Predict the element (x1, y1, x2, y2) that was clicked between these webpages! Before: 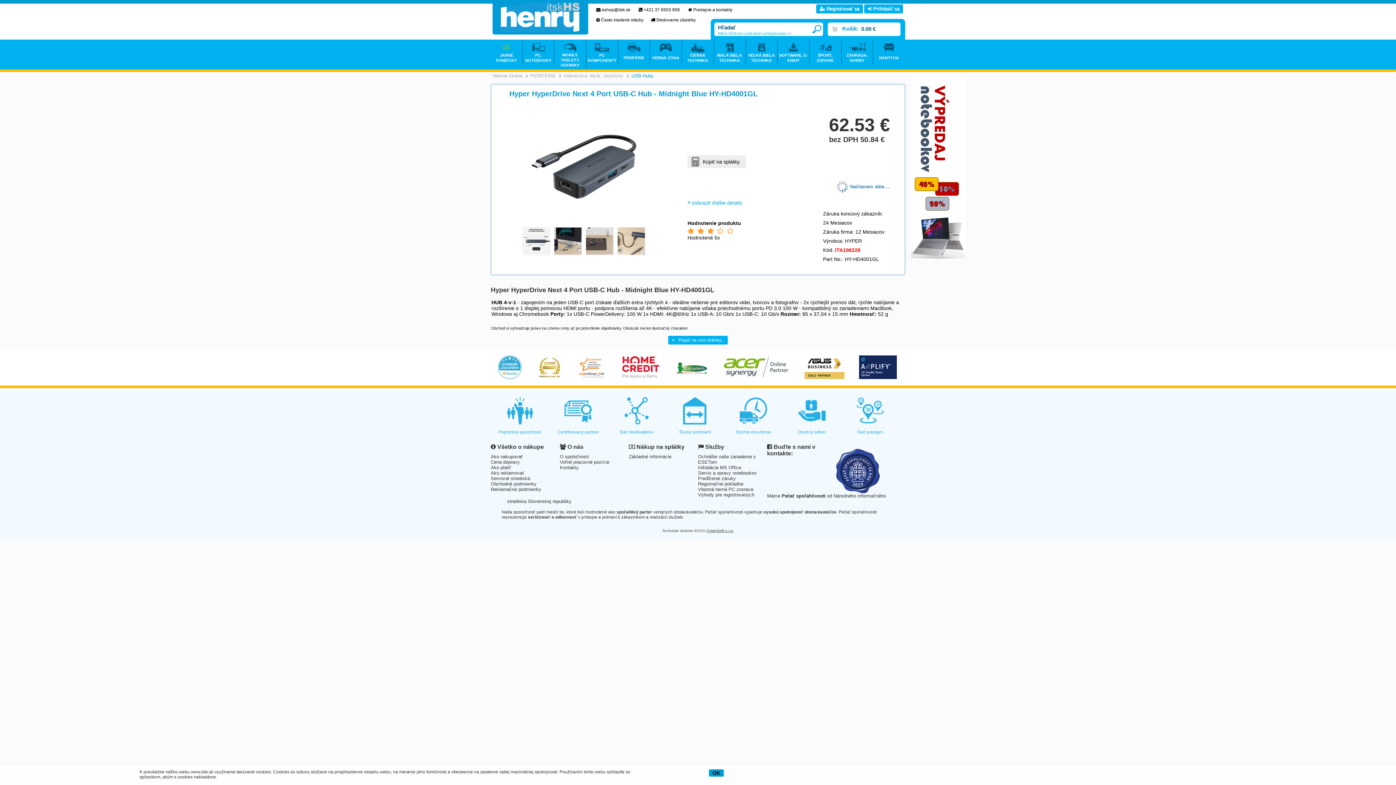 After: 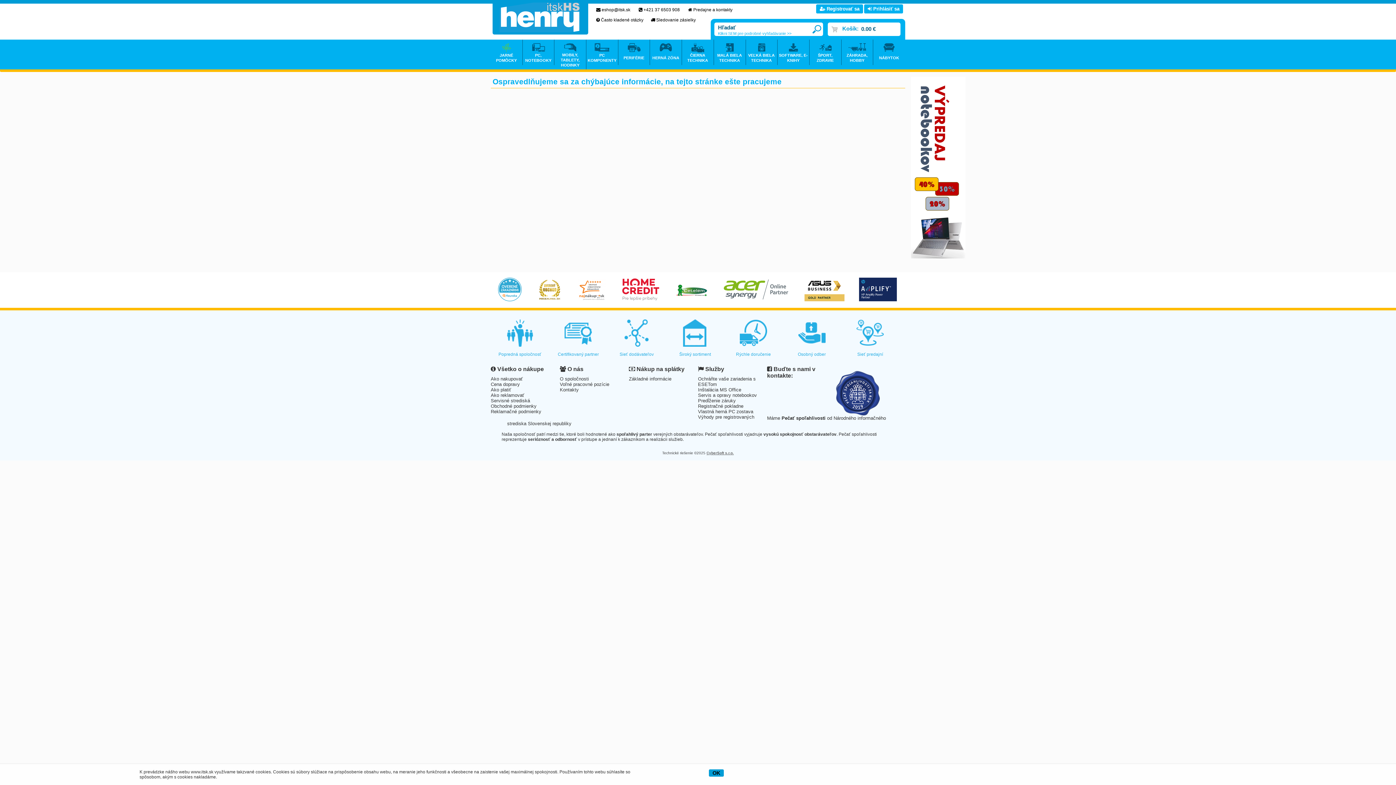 Action: bbox: (698, 481, 743, 486) label: Registračné pokladne